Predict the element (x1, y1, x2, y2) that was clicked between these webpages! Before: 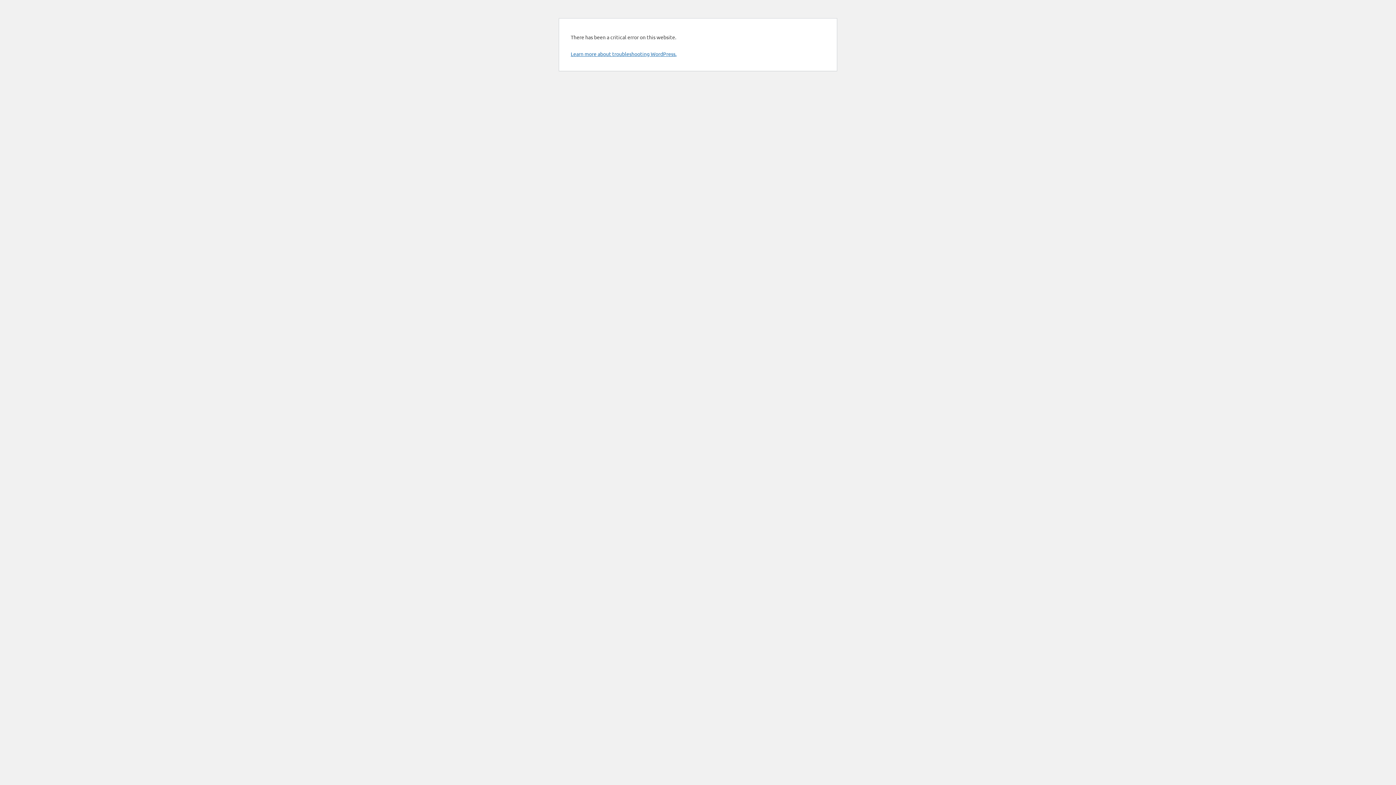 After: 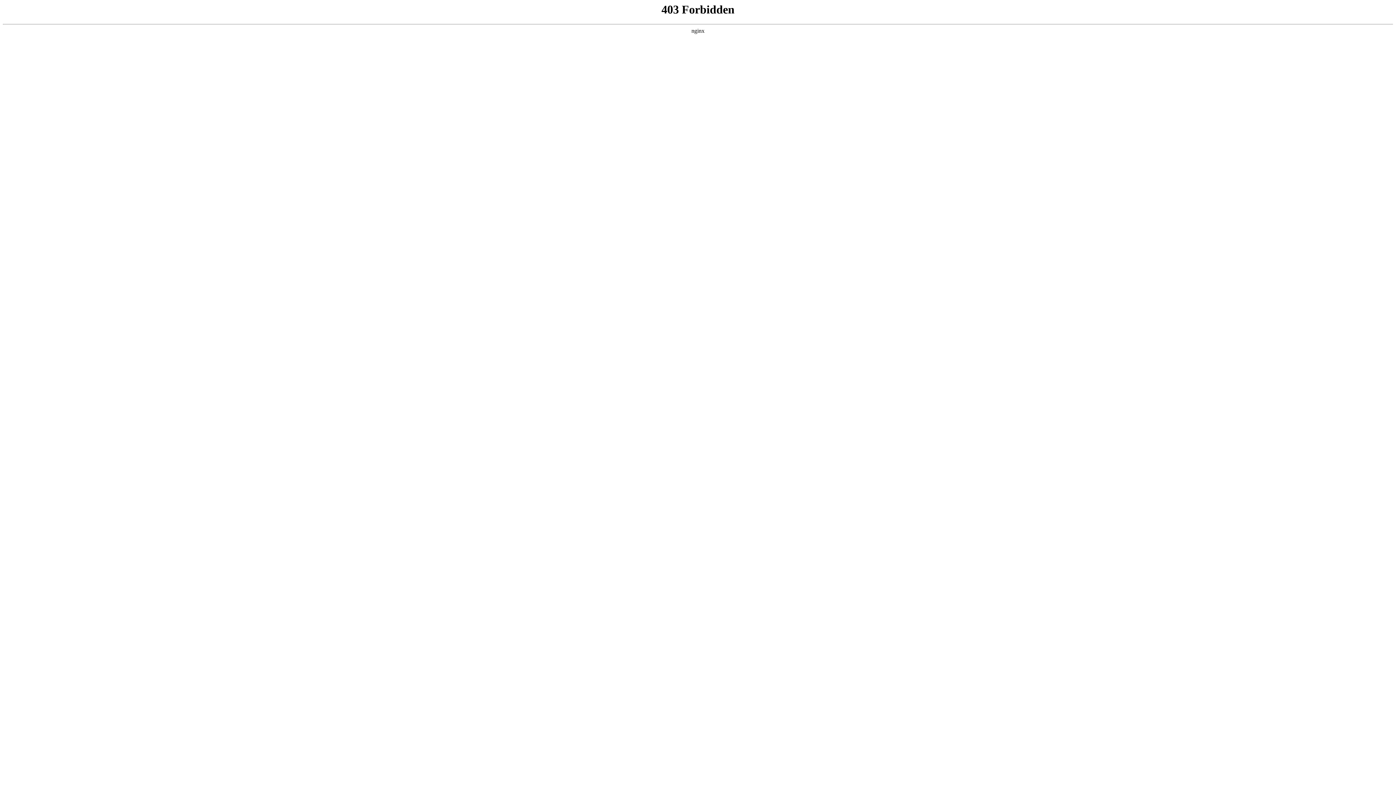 Action: label: Learn more about troubleshooting WordPress. bbox: (570, 50, 676, 57)